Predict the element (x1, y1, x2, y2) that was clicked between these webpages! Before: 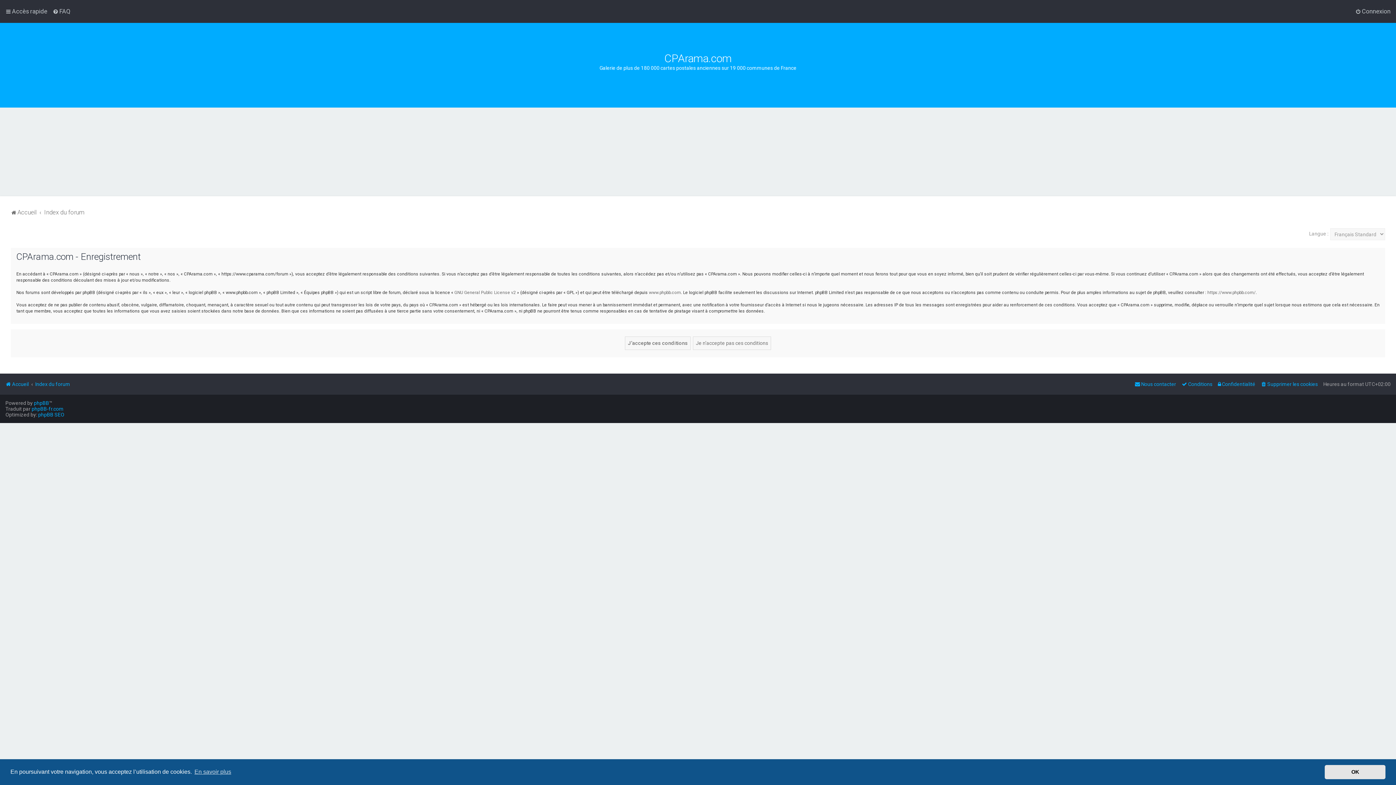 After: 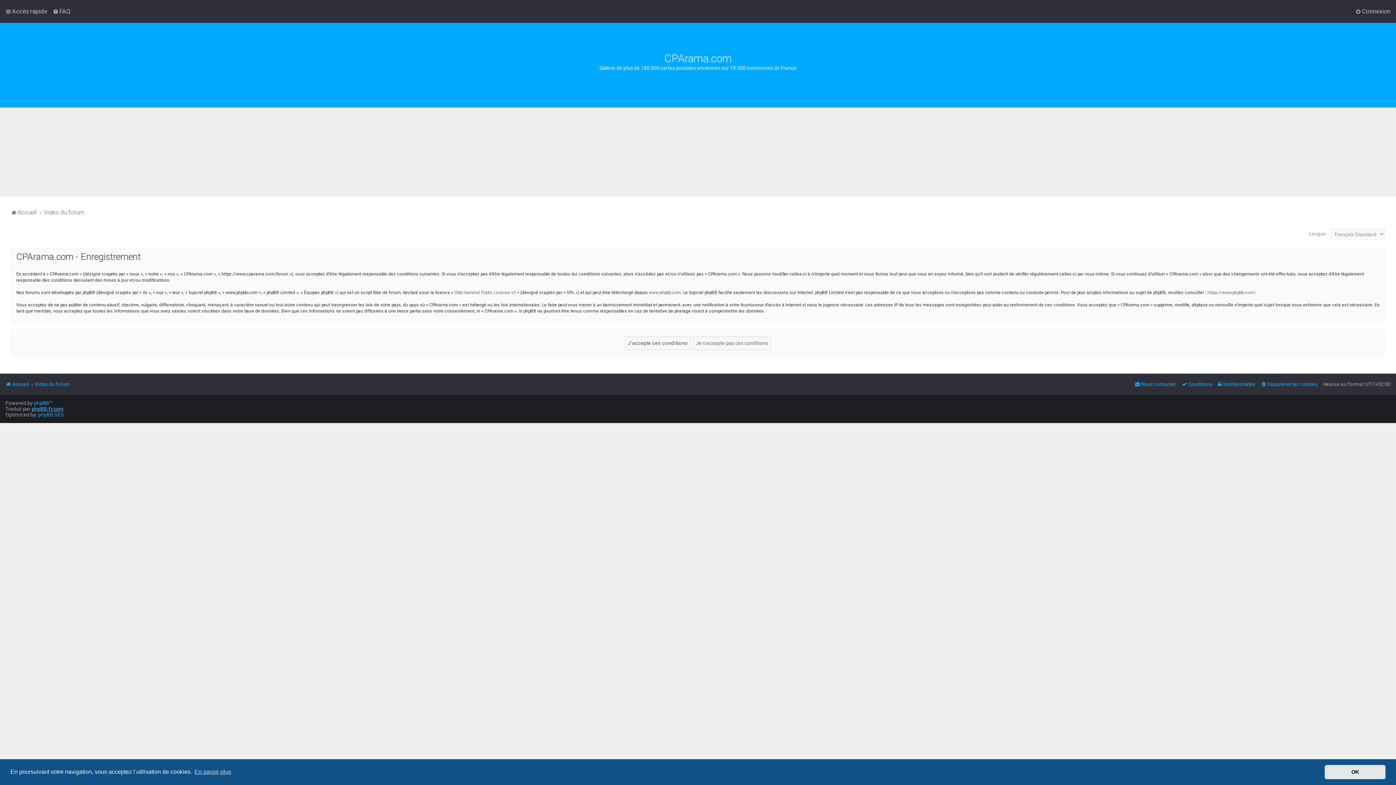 Action: bbox: (31, 406, 63, 412) label: phpBB-fr.com